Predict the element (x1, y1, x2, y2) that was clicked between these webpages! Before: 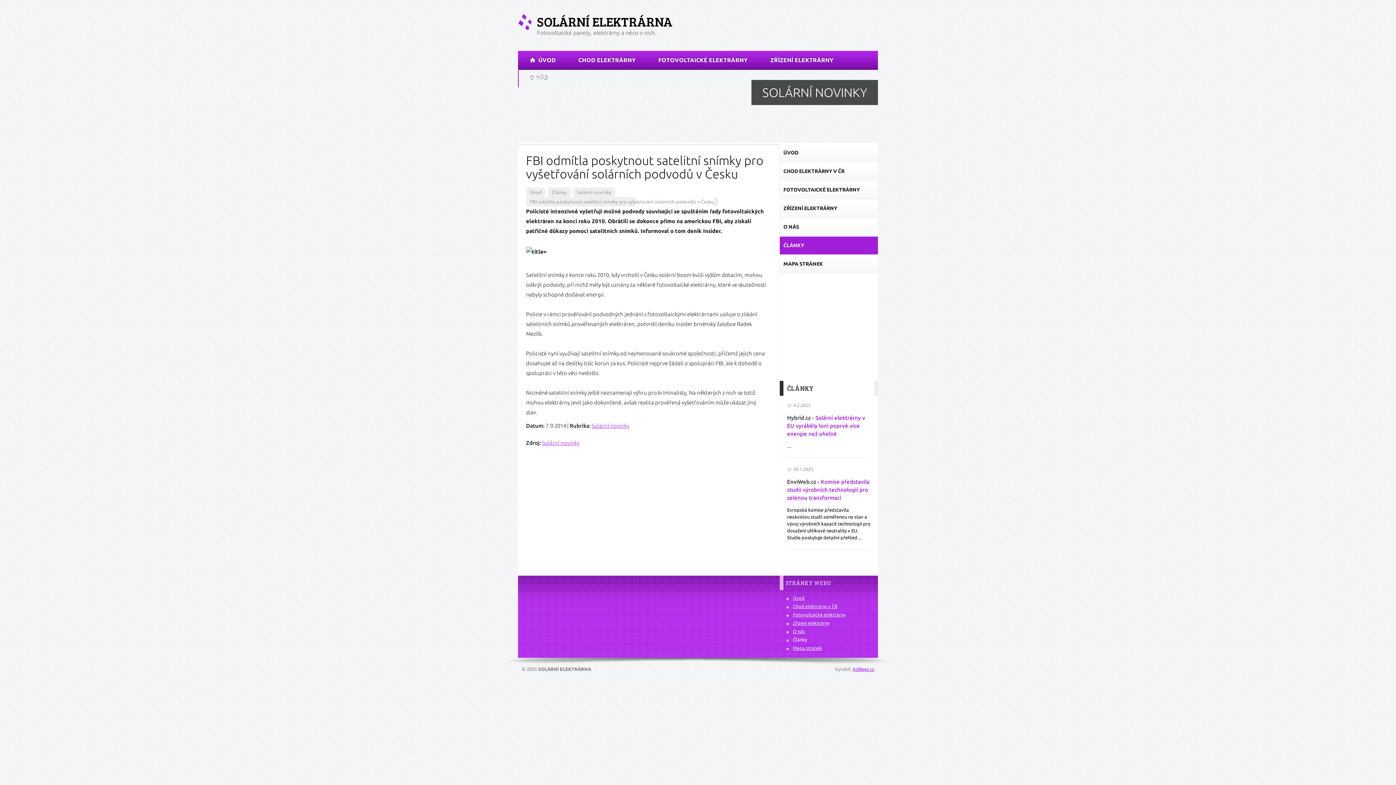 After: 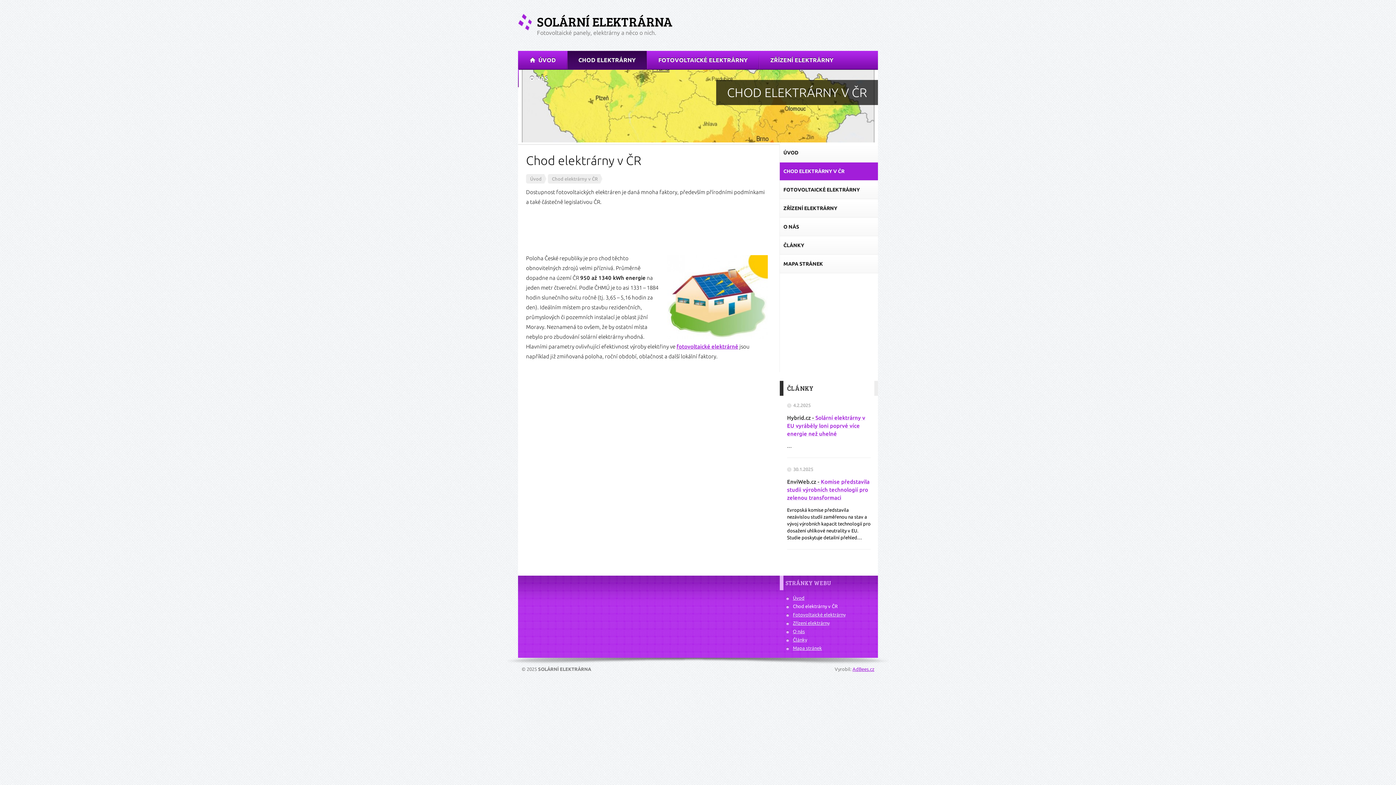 Action: label: CHOD ELEKTRÁRNY bbox: (567, 50, 646, 69)